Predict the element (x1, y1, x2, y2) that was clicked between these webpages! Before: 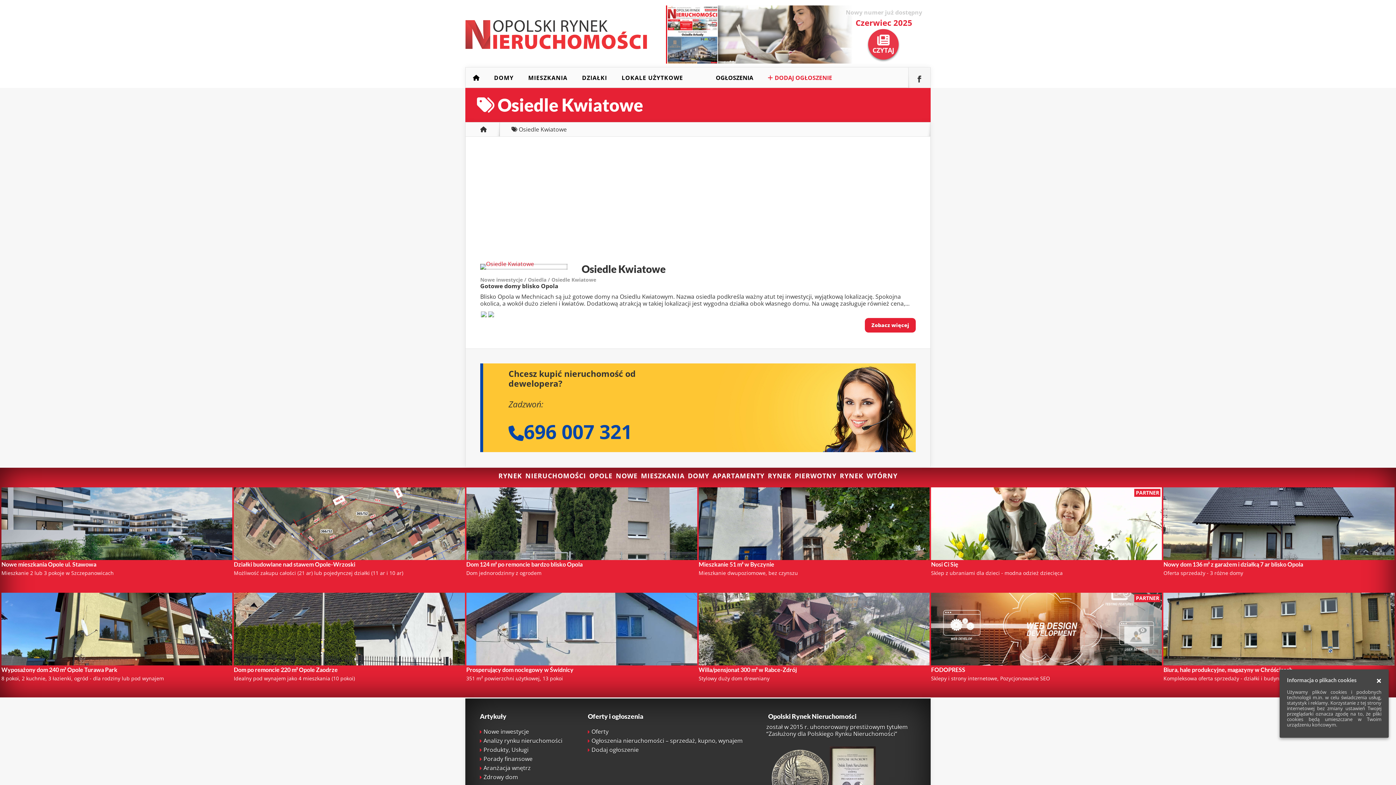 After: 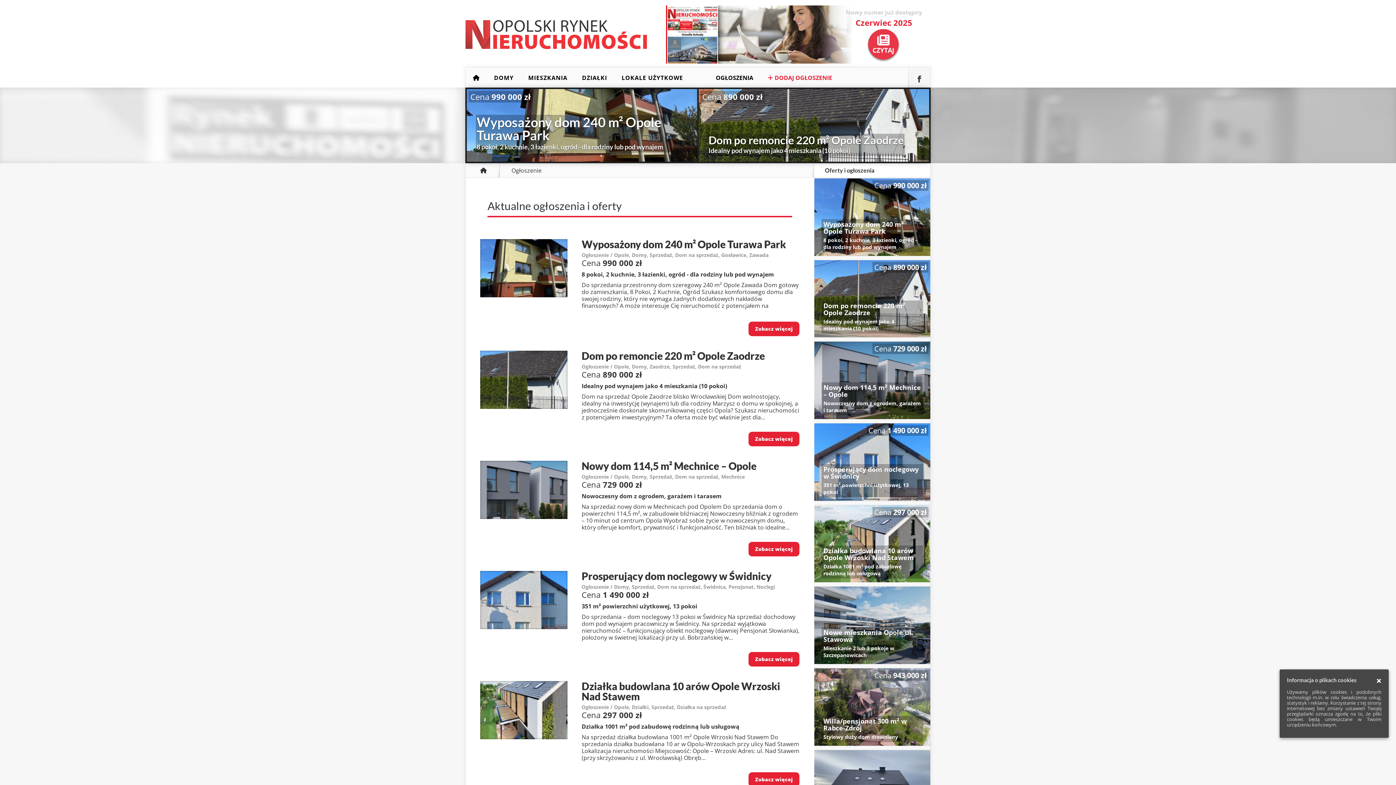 Action: bbox: (591, 728, 608, 736) label: Oferty